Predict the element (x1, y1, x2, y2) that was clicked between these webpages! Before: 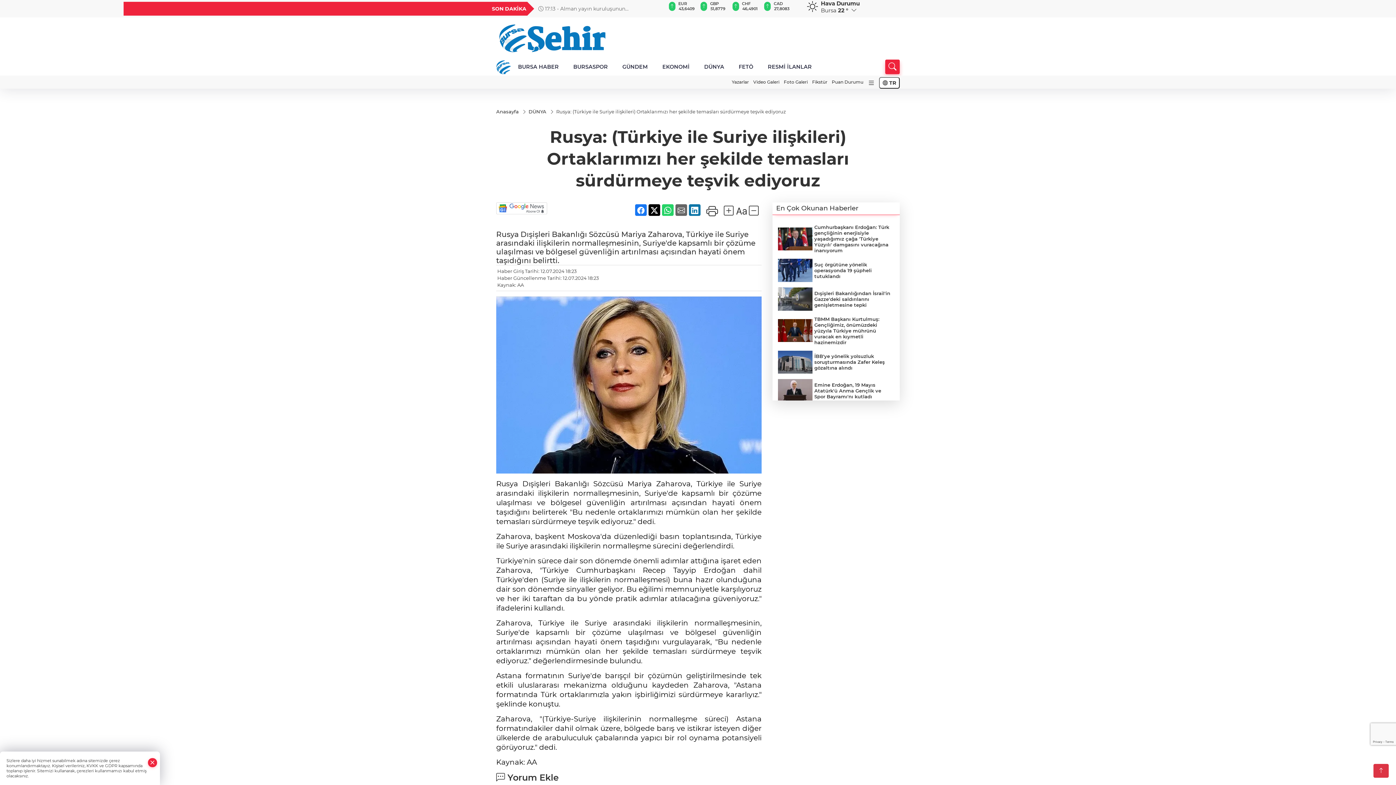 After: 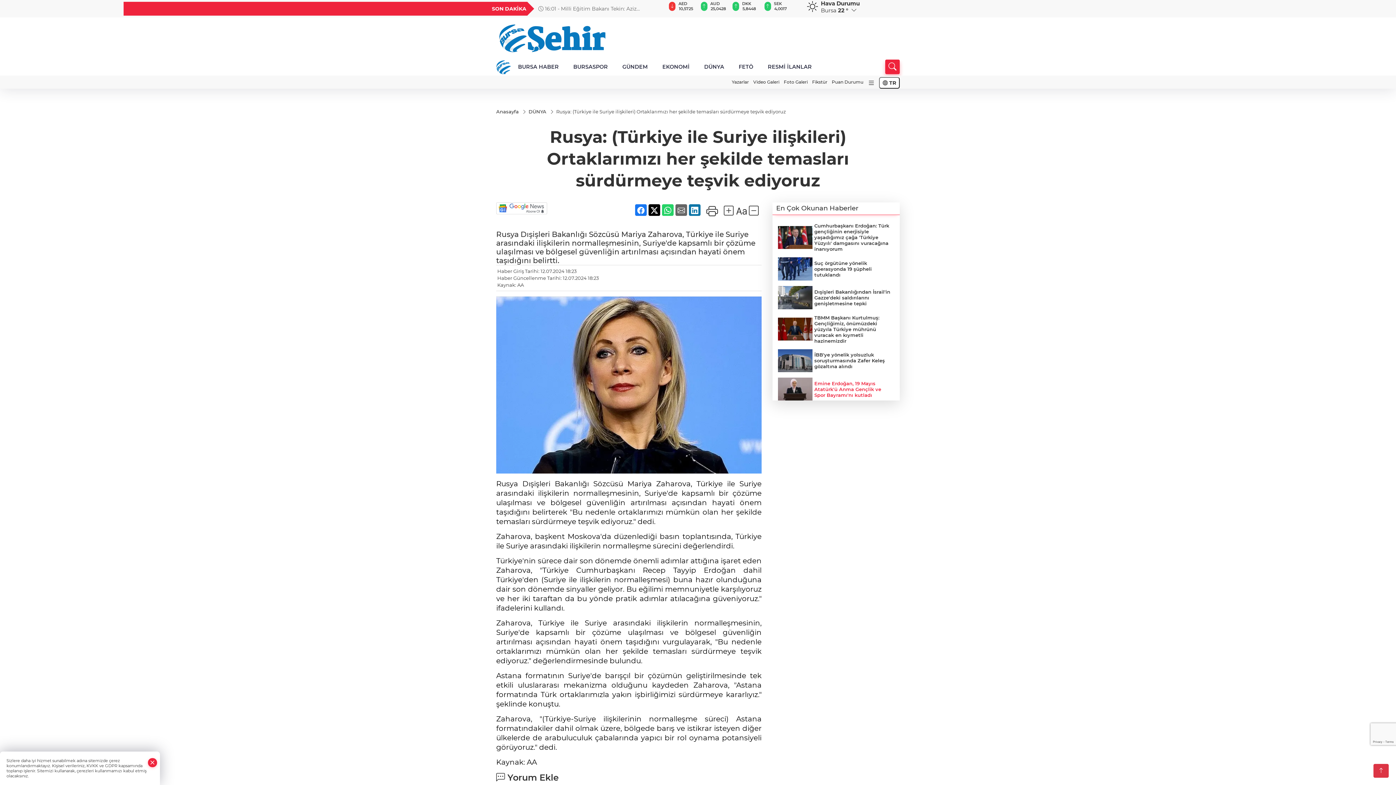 Action: label: Emine Erdoğan, 19 Mayıs Atatürk'ü Anma Gençlik ve Spor Bayramı'nı kutladı bbox: (778, 379, 894, 402)